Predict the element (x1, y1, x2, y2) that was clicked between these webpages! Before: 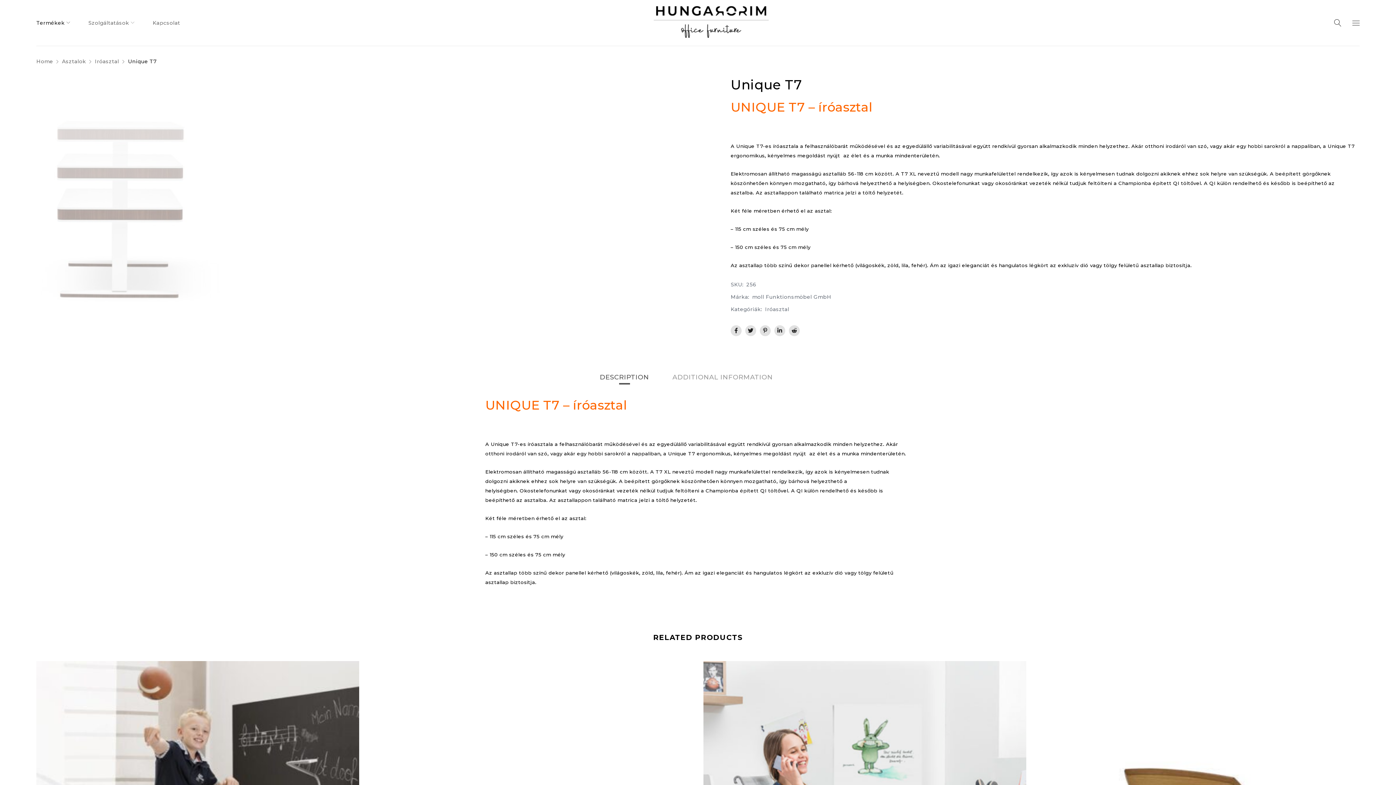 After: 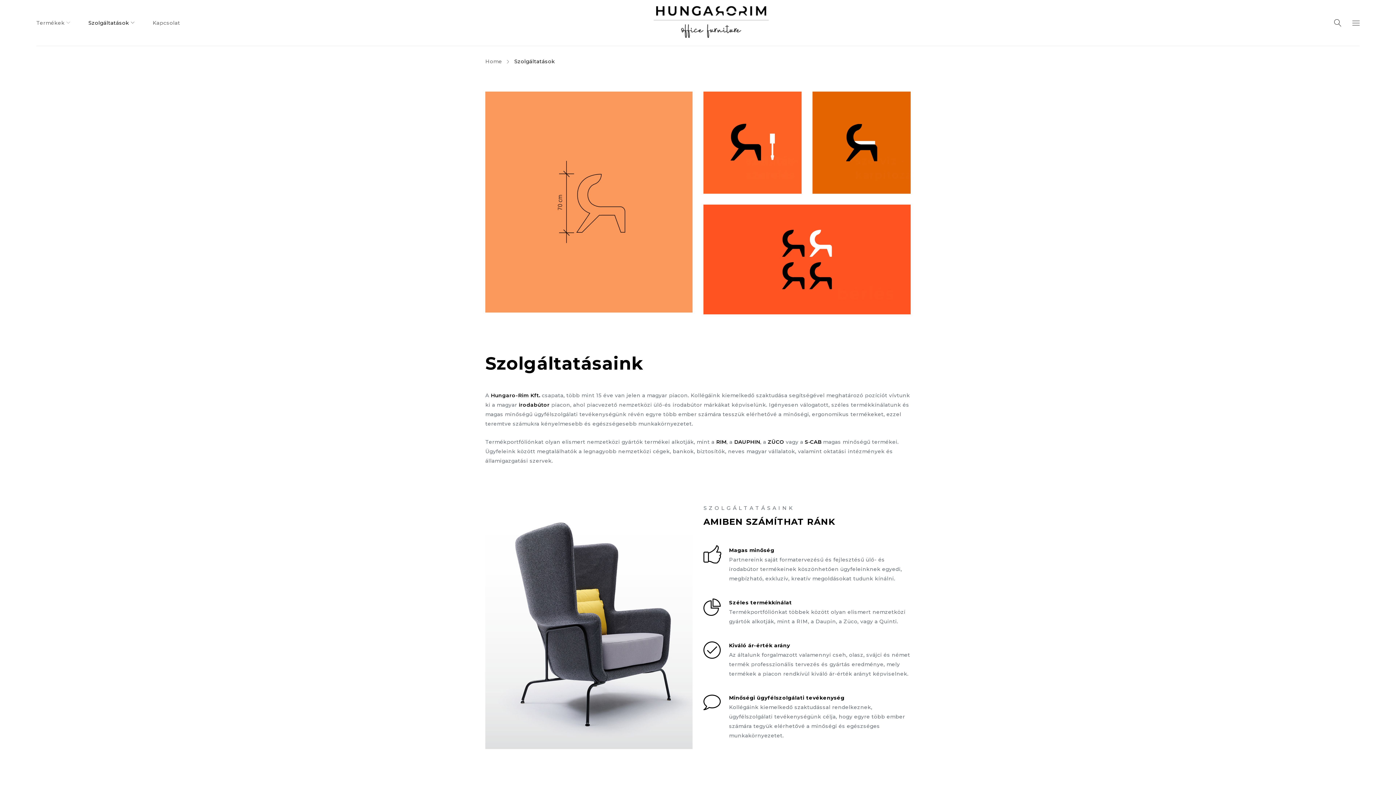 Action: bbox: (88, 10, 134, 34) label: Szolgáltatások